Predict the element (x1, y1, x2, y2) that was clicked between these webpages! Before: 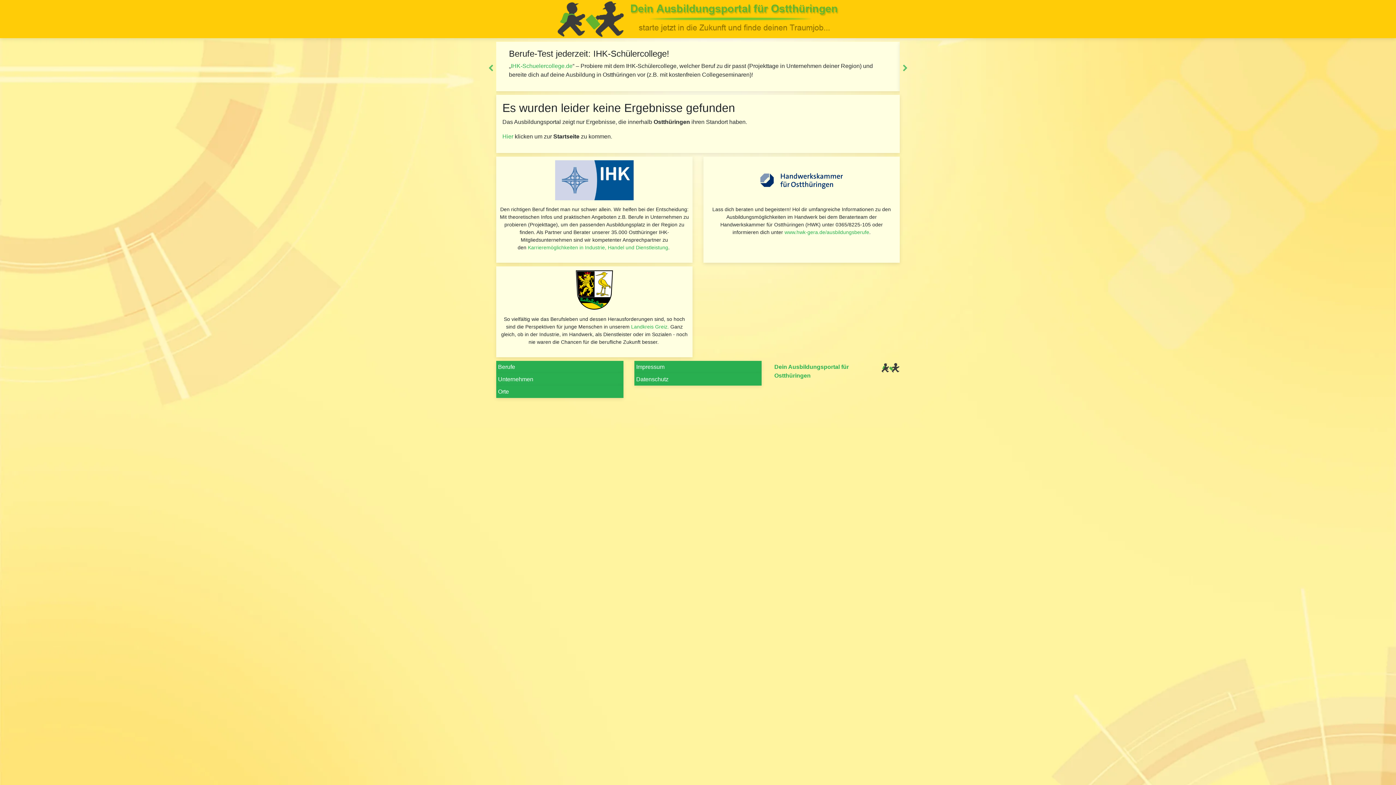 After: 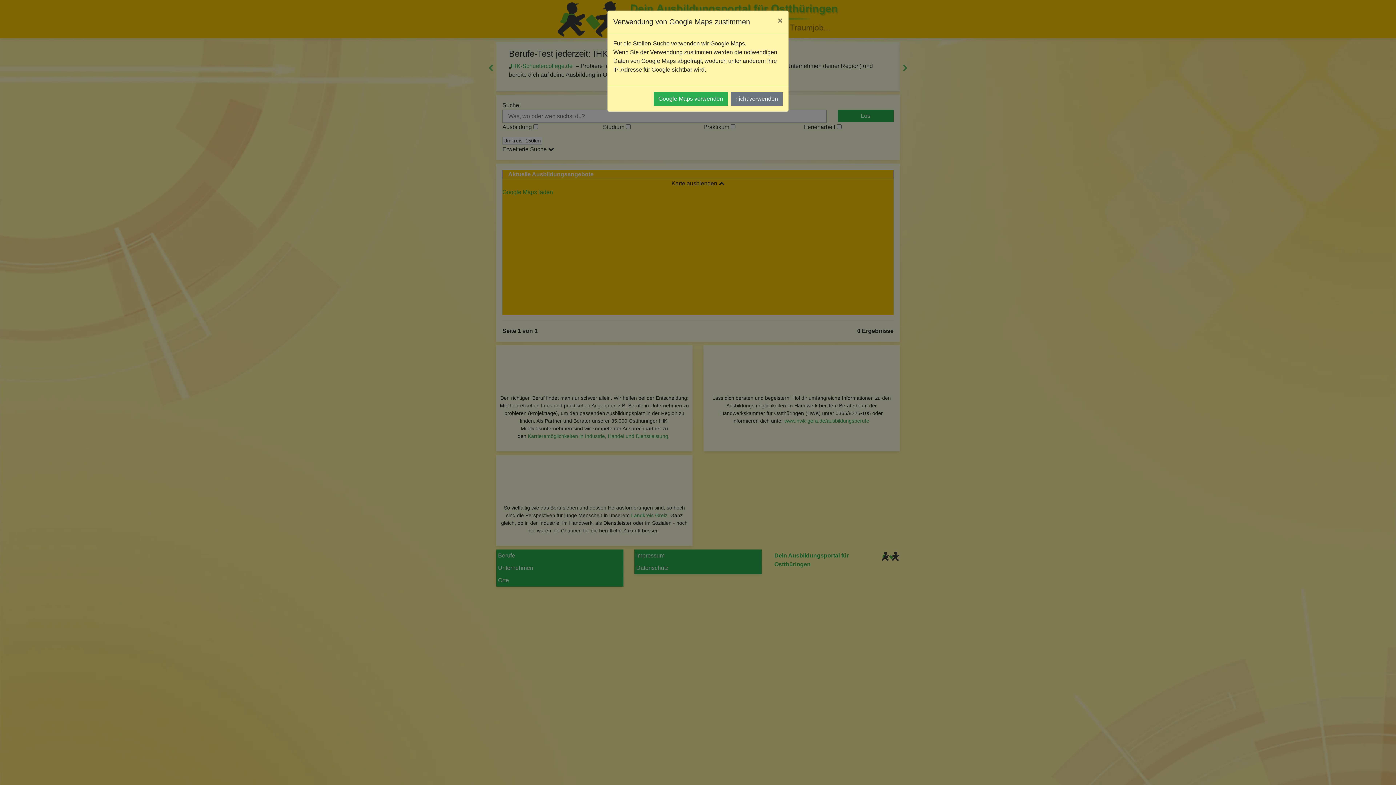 Action: label: Hier bbox: (502, 133, 513, 139)